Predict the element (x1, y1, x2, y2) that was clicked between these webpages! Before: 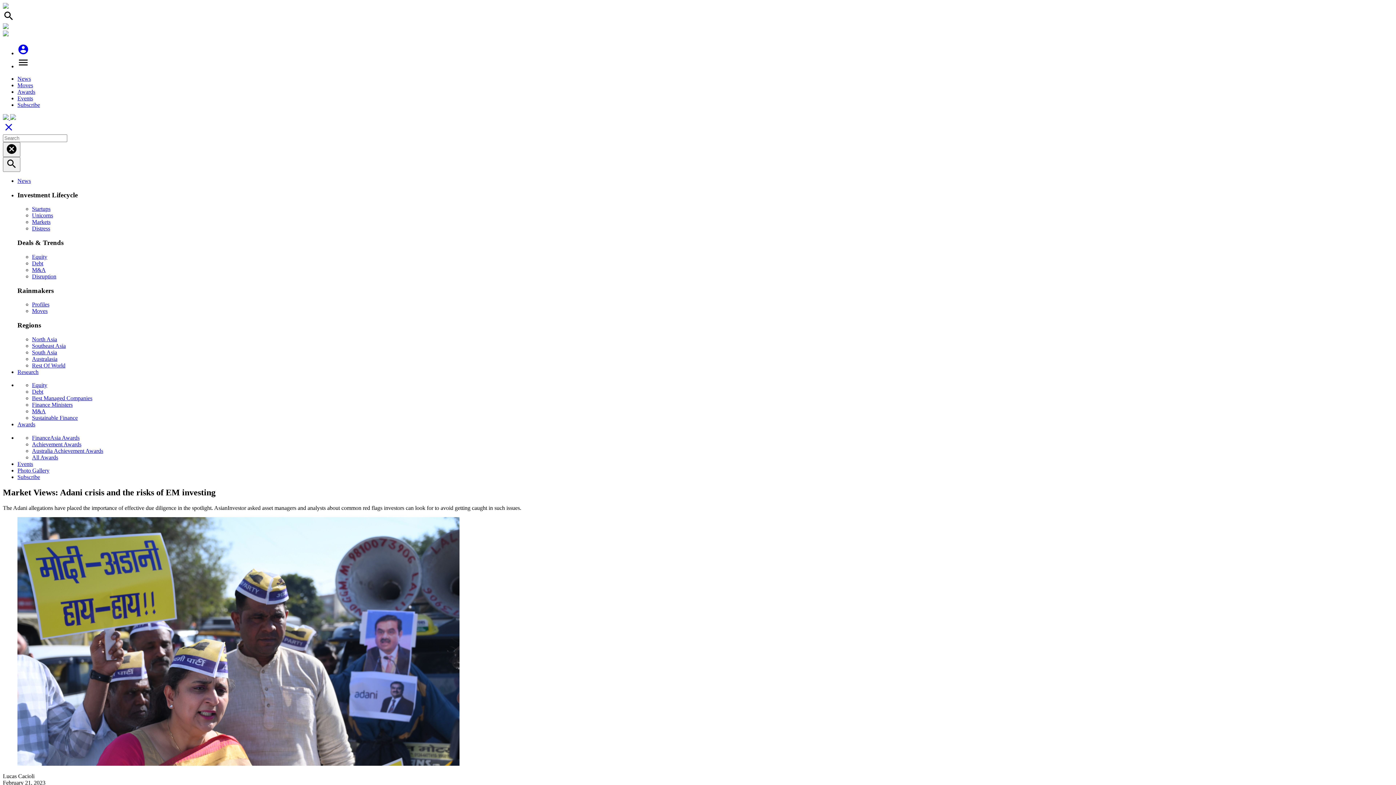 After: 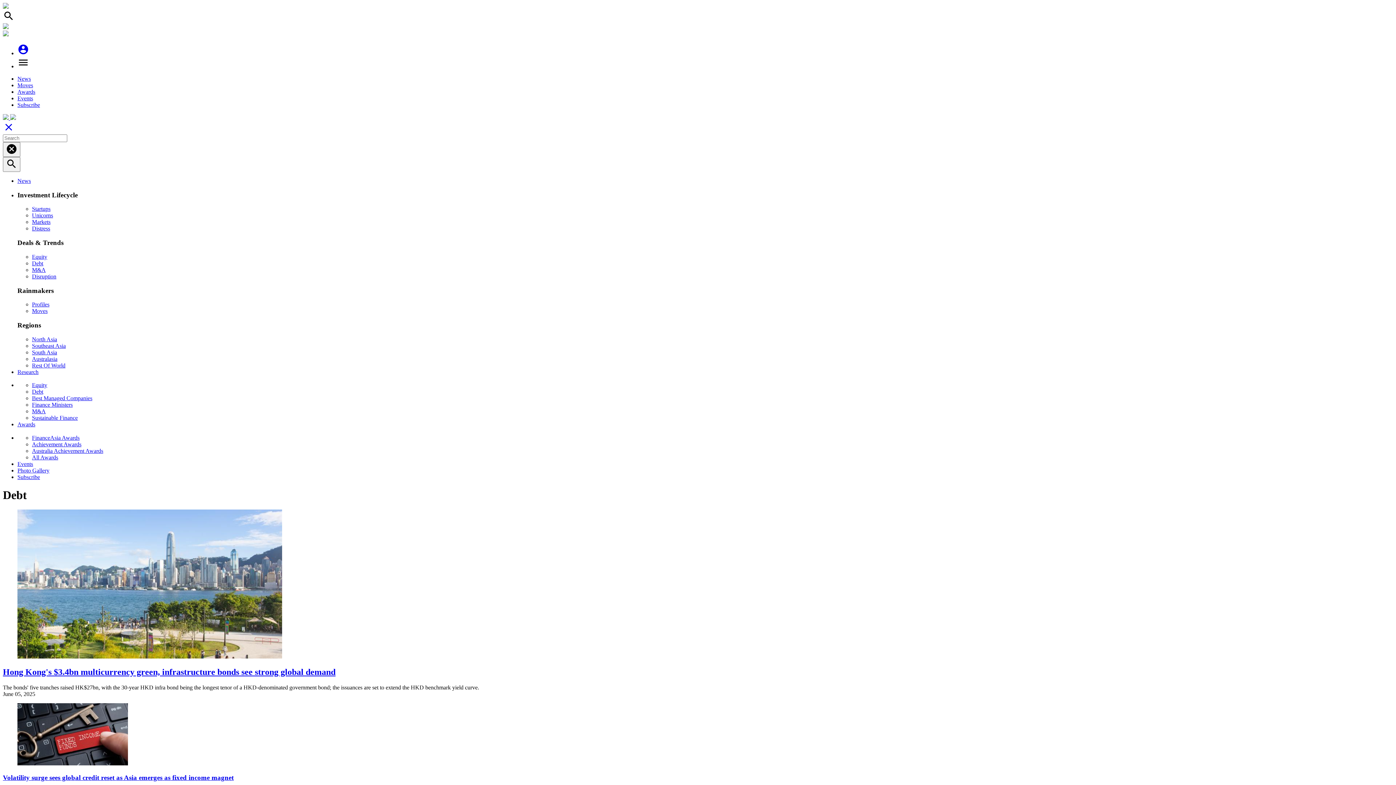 Action: label: Debt bbox: (32, 260, 43, 266)